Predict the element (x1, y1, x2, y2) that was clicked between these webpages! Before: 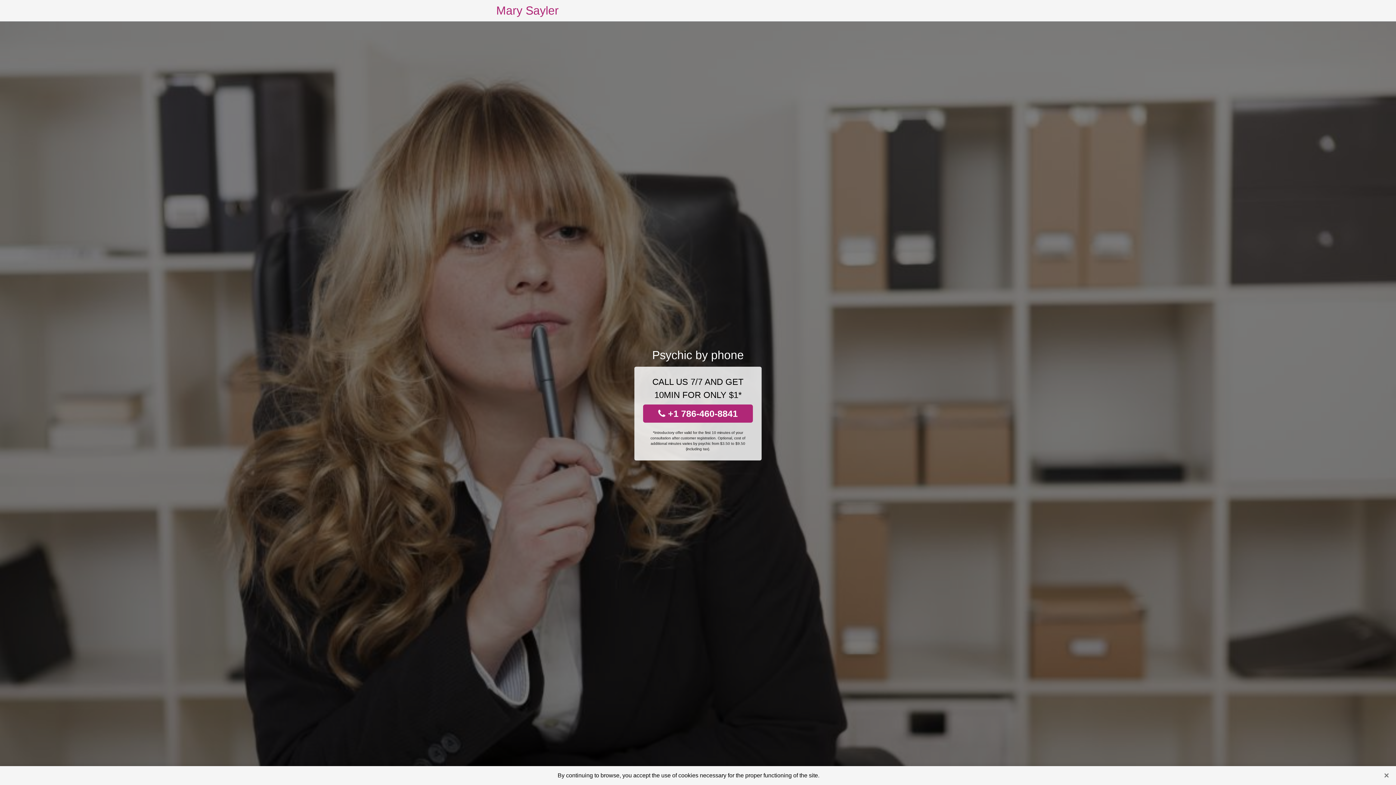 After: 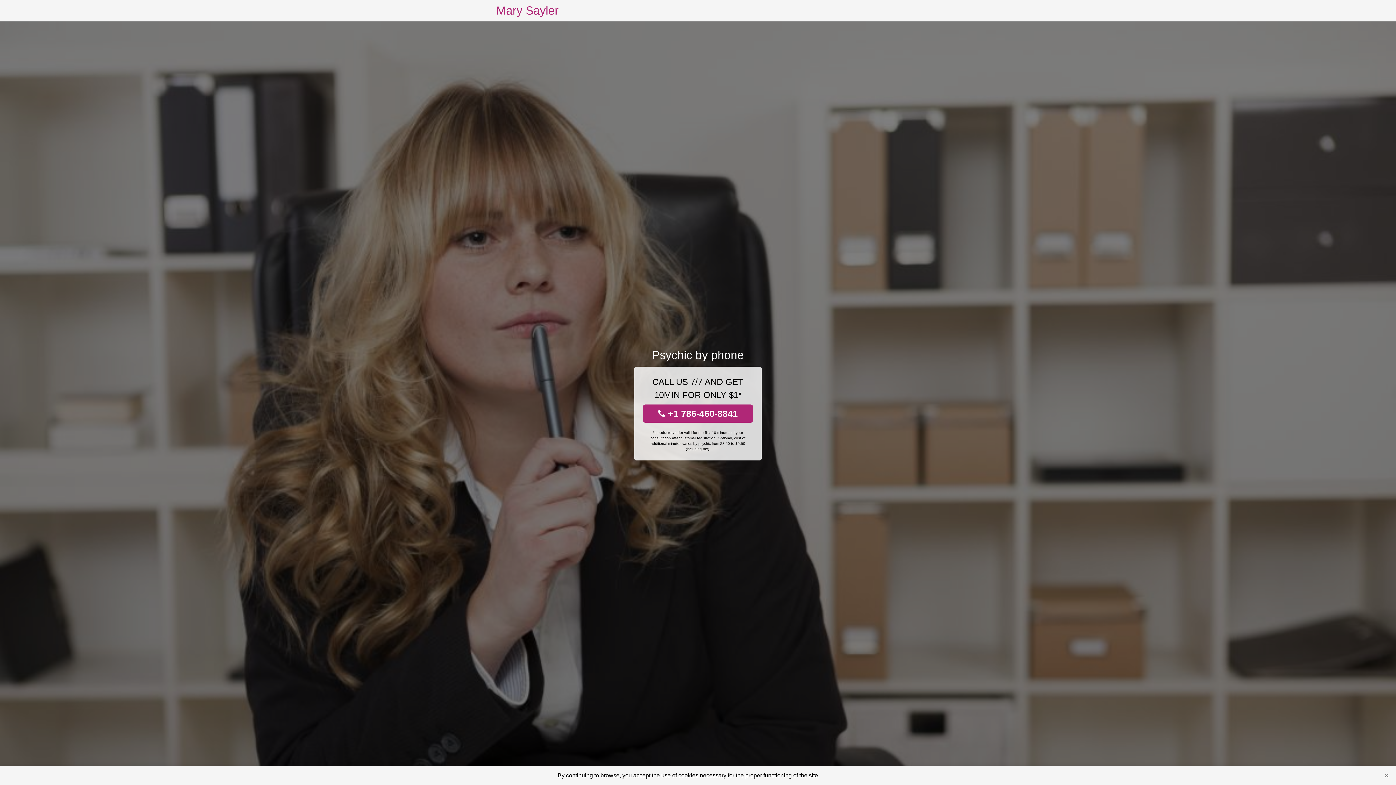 Action: bbox: (496, 0, 558, 21) label: Mary Sayler